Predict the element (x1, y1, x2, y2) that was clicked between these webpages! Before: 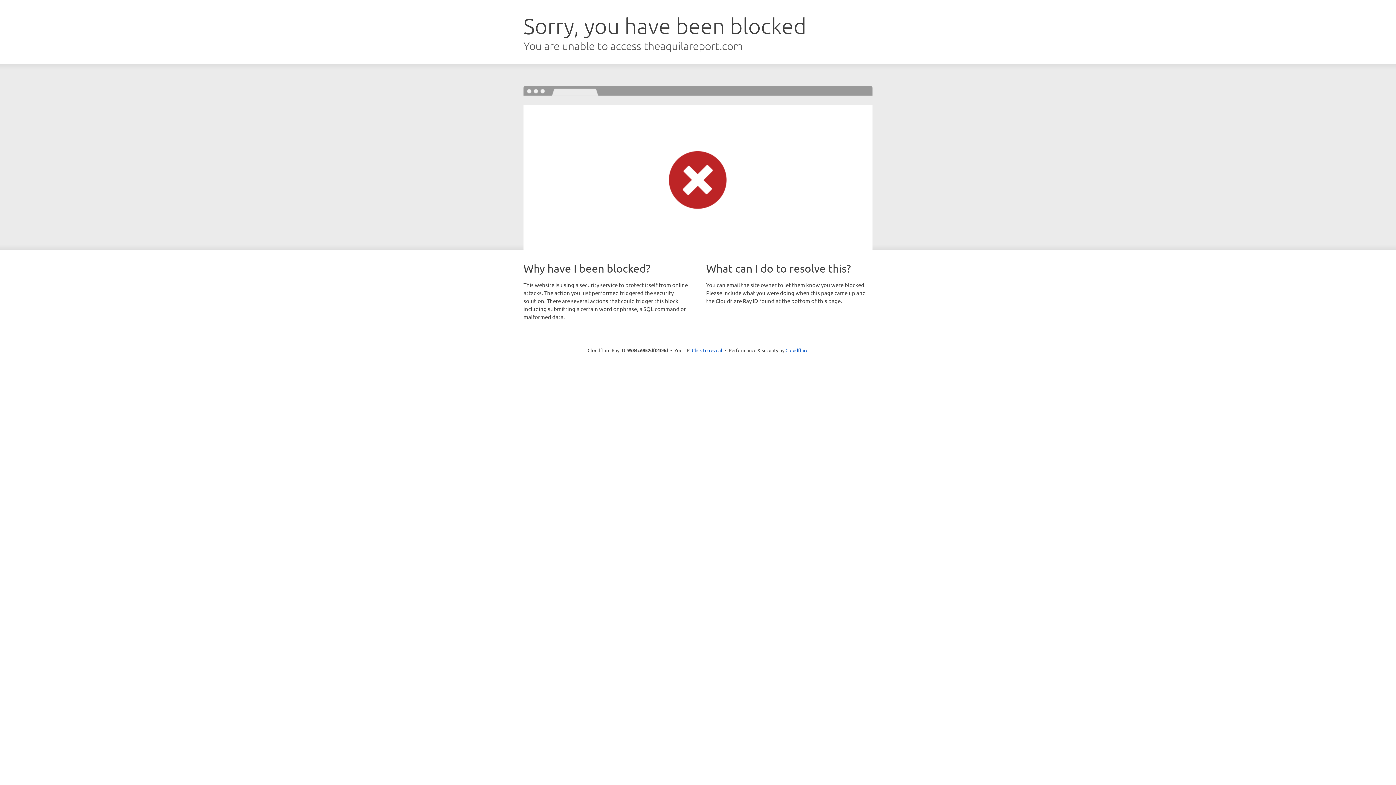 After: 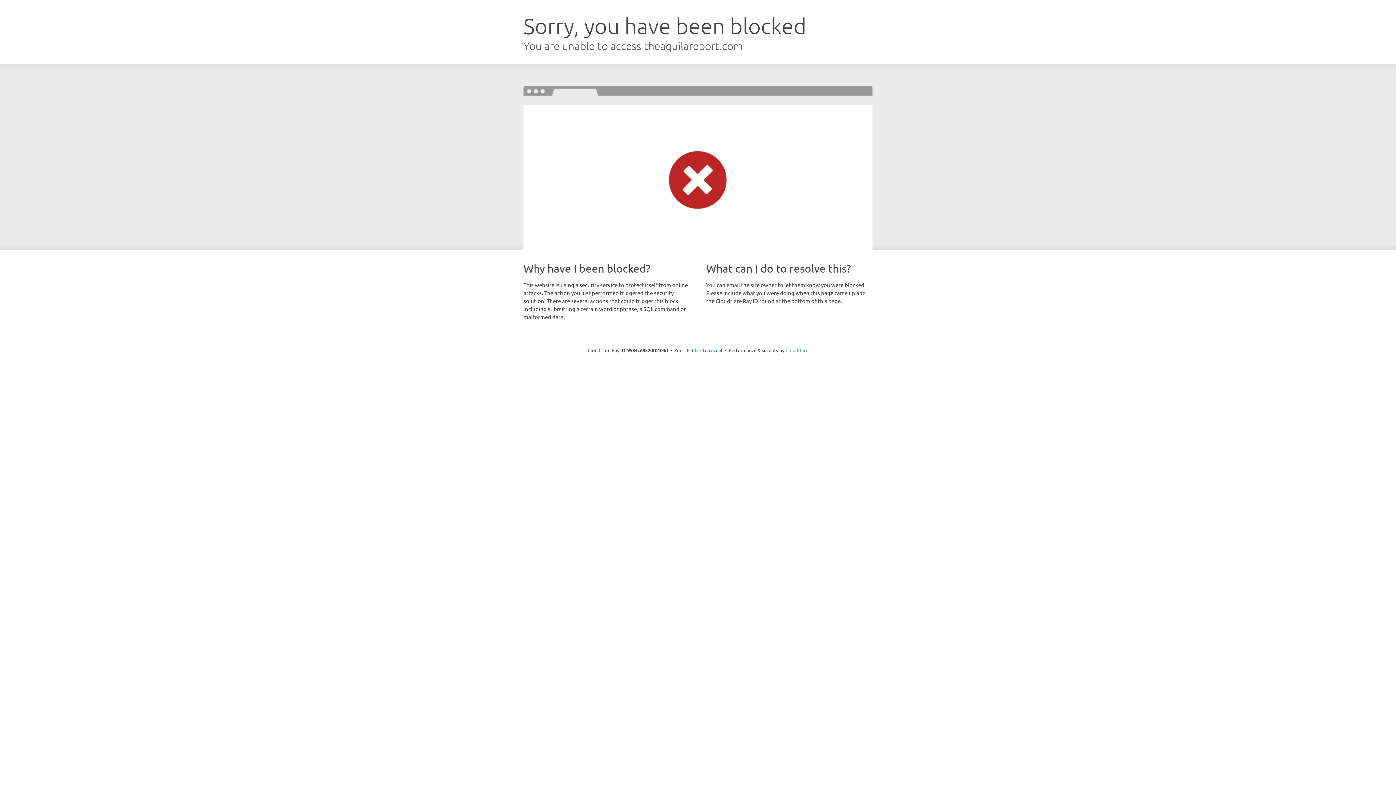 Action: label: Cloudflare bbox: (785, 347, 808, 353)